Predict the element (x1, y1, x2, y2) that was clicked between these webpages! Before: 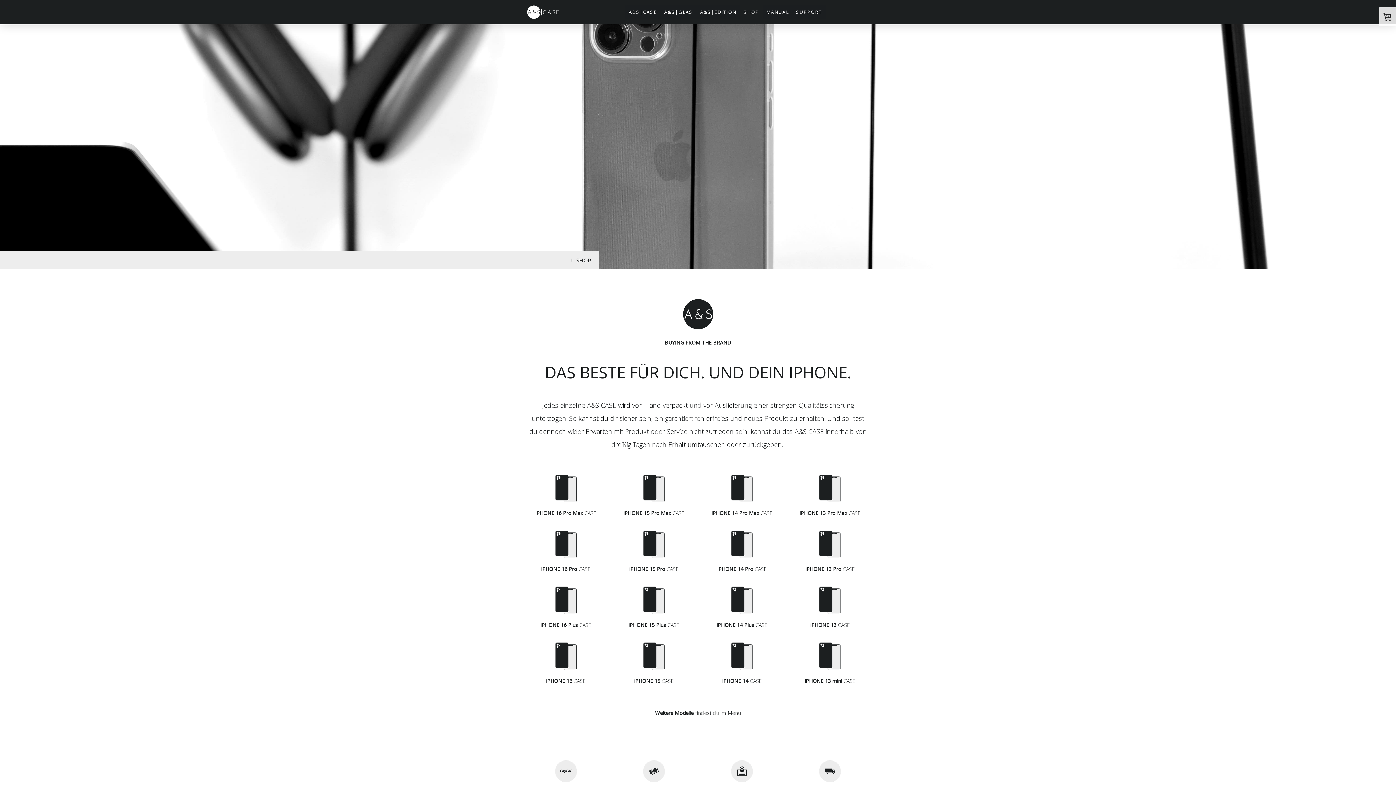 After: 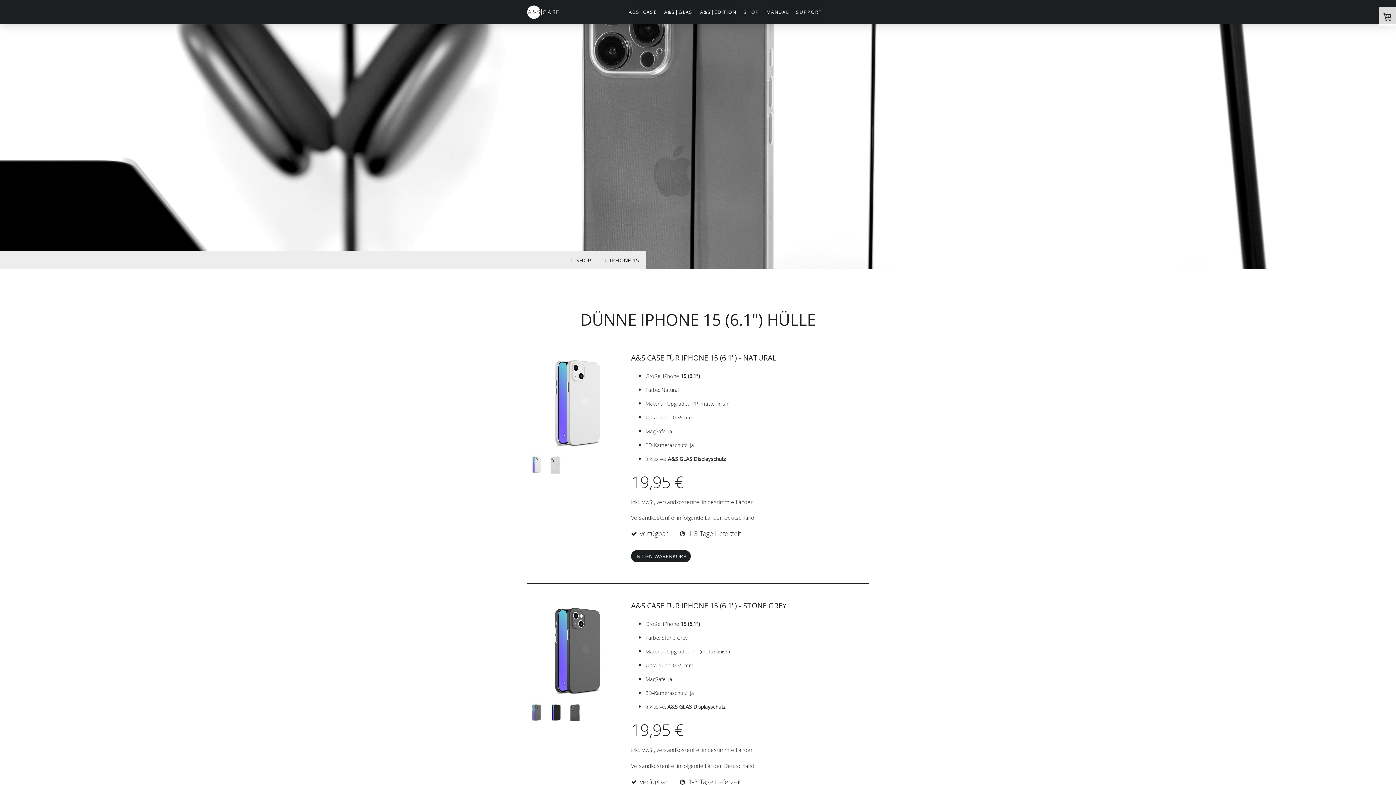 Action: bbox: (634, 676, 673, 685) label: iPHONE 15 CASE